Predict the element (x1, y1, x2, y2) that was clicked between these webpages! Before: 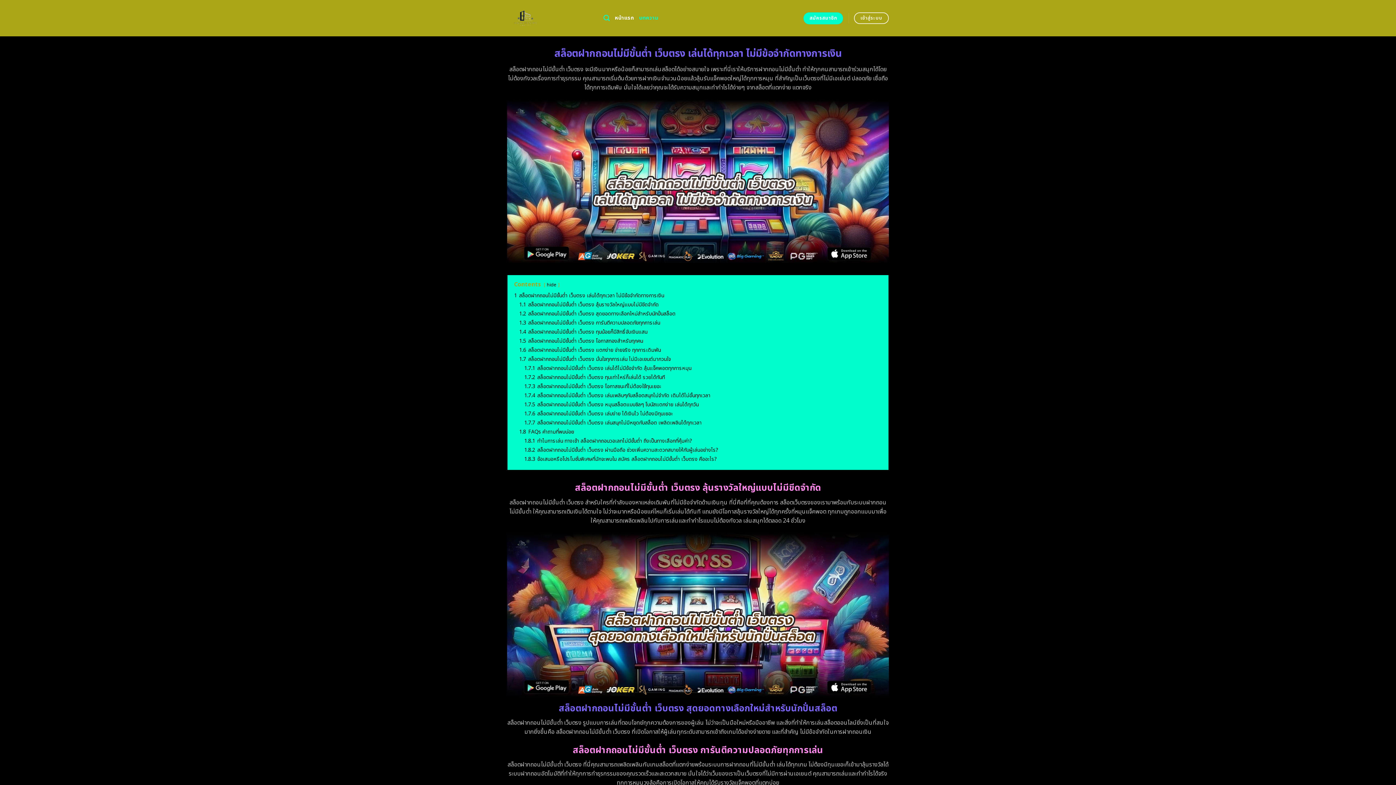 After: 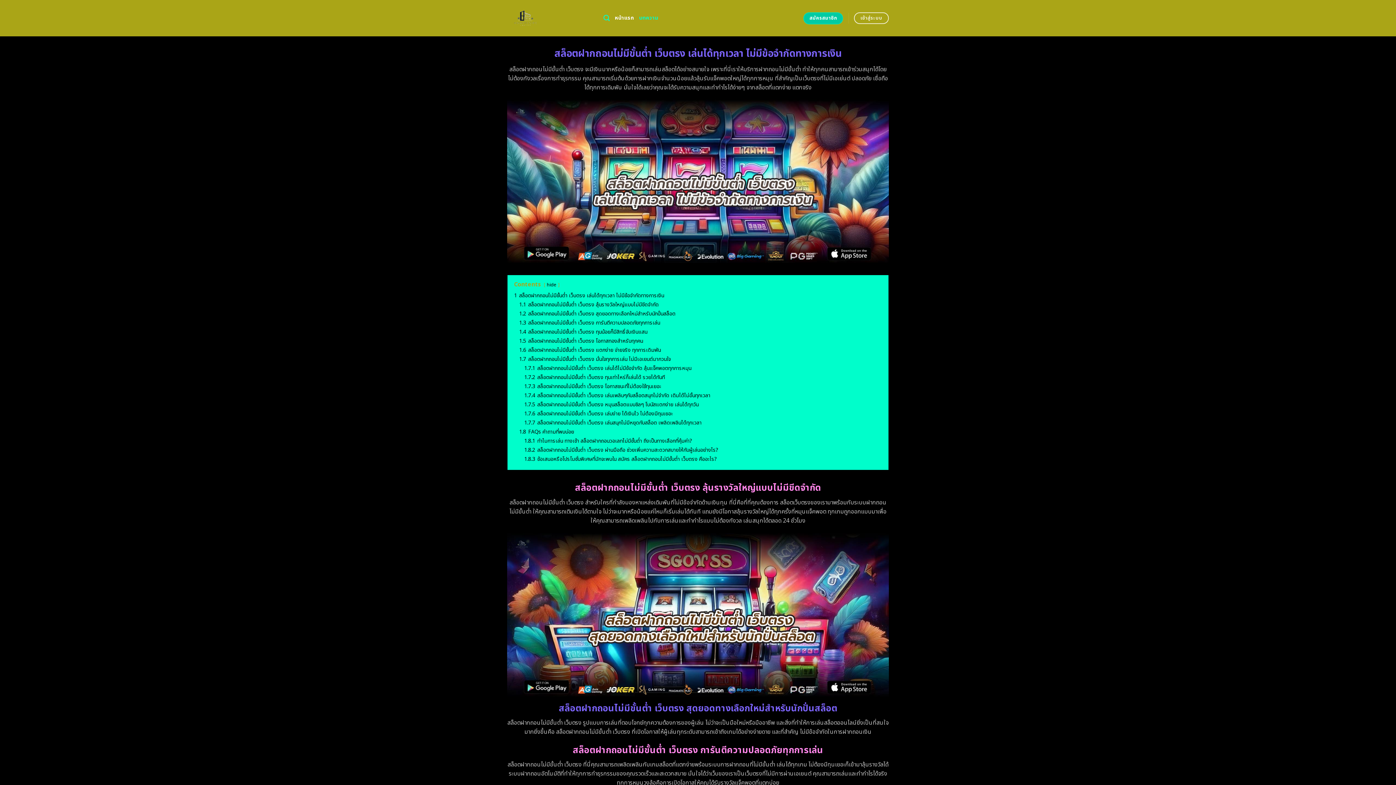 Action: label: สมัครสมาชิก bbox: (803, 12, 843, 24)